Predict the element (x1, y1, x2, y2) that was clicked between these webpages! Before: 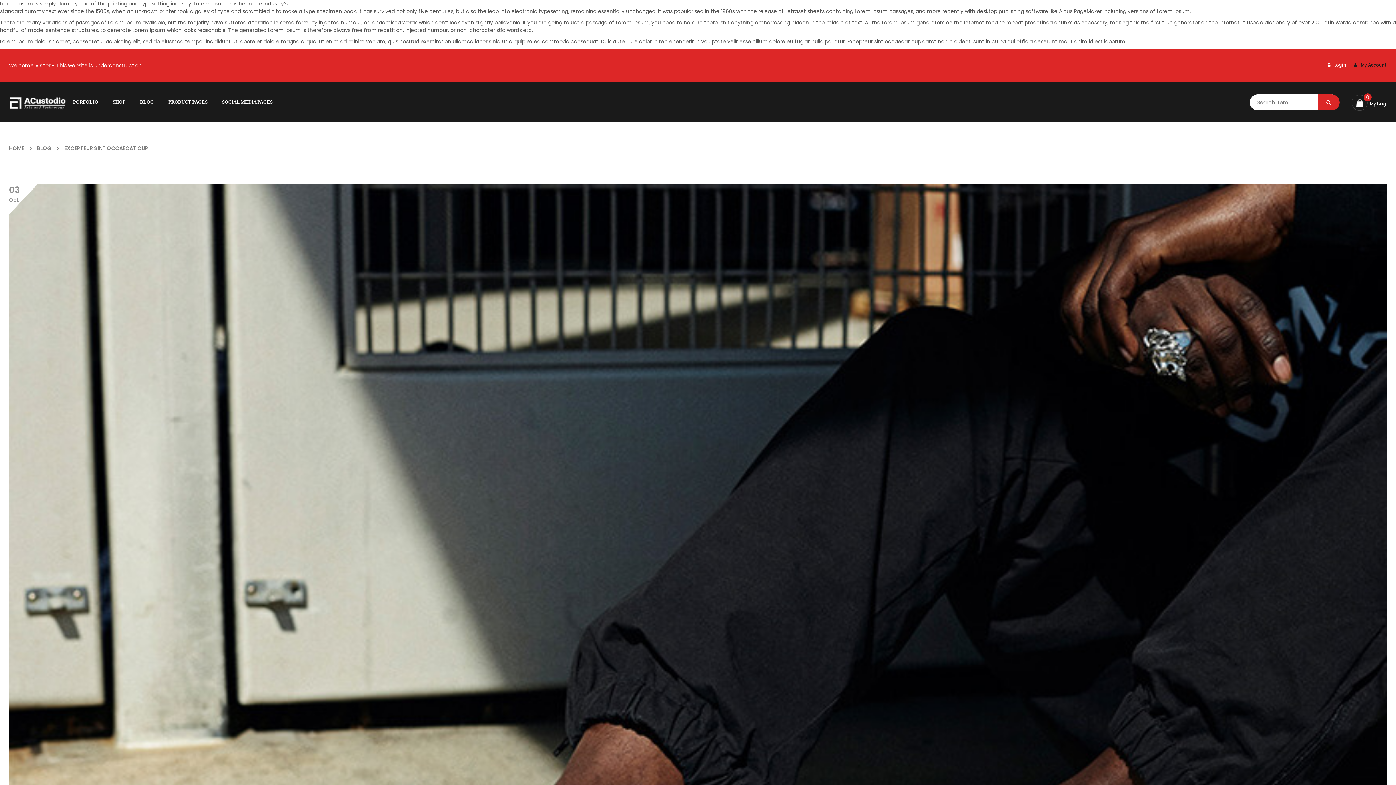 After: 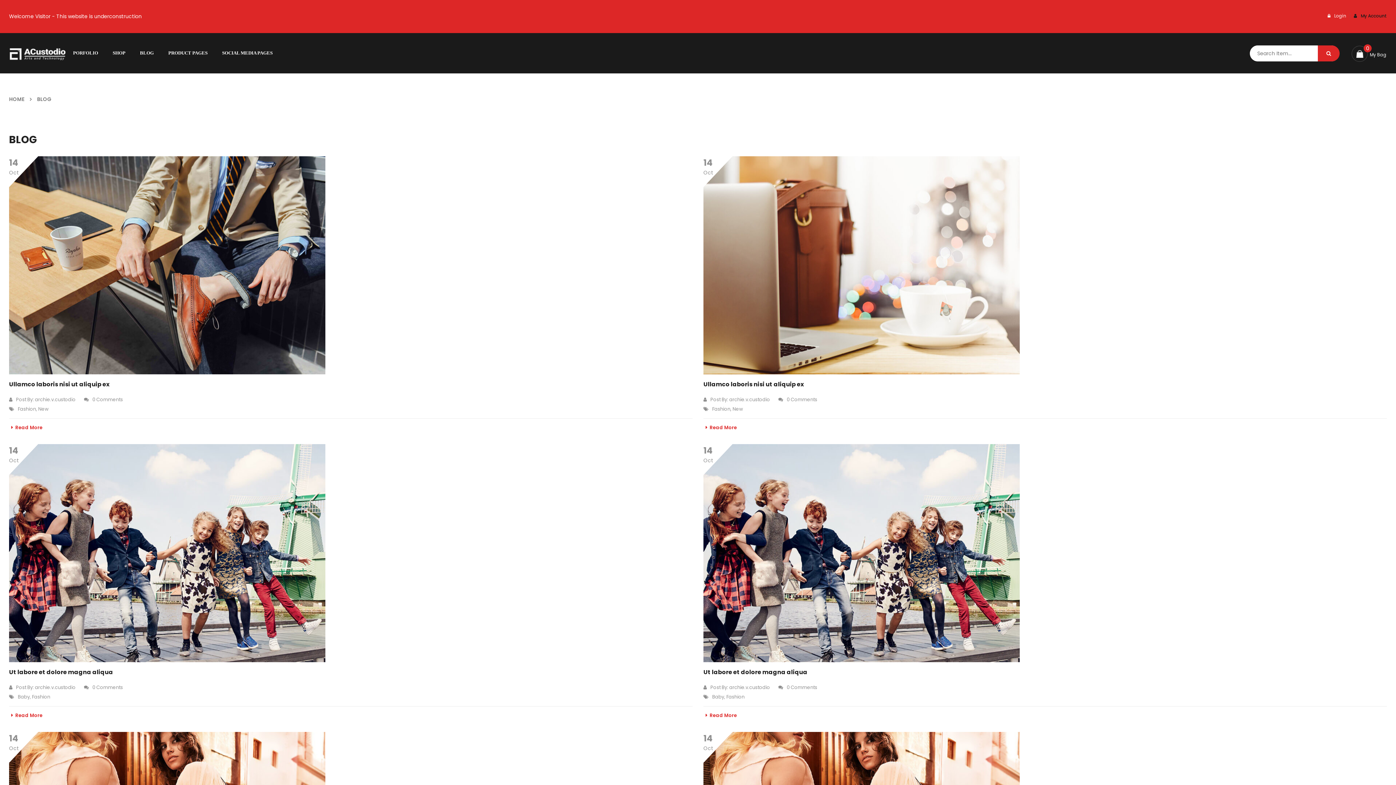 Action: label: BLOG bbox: (37, 144, 51, 152)